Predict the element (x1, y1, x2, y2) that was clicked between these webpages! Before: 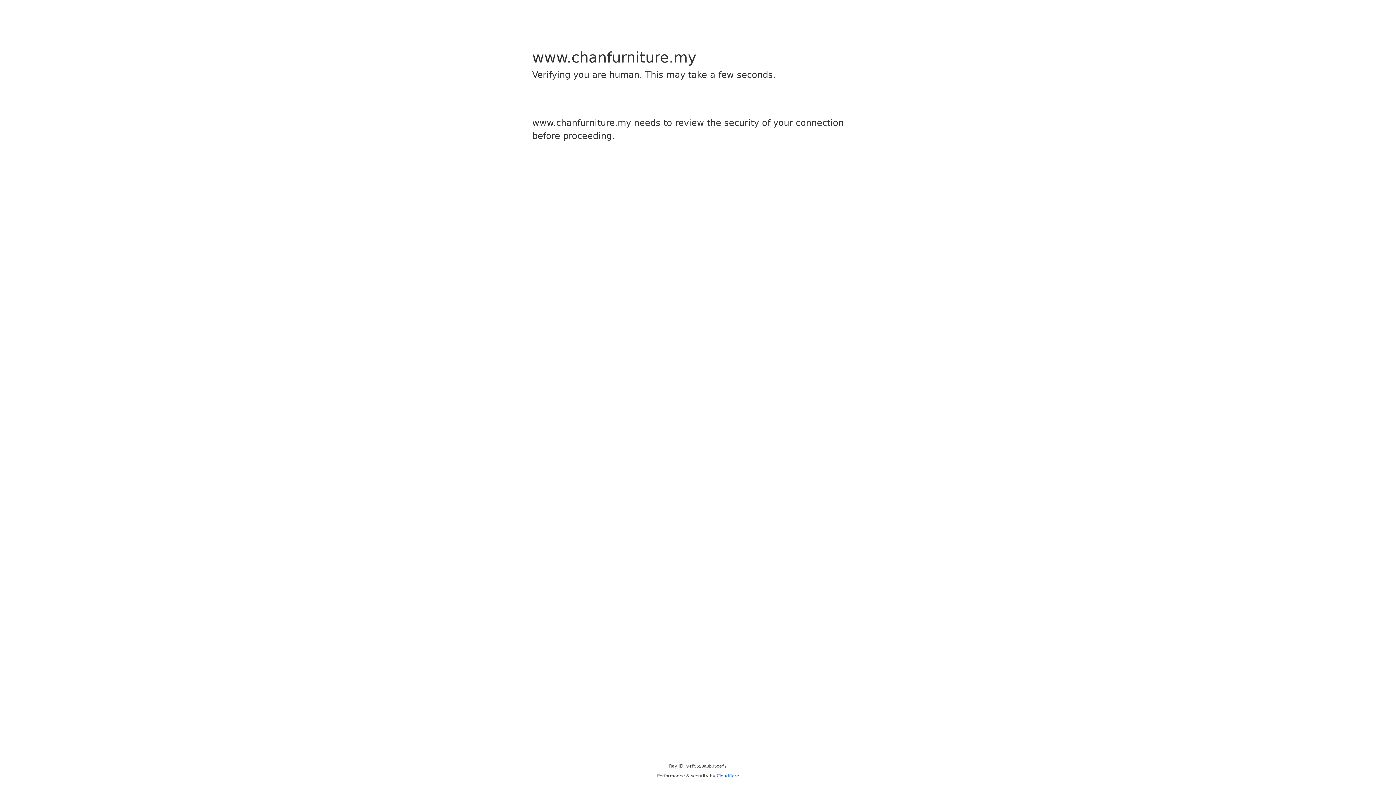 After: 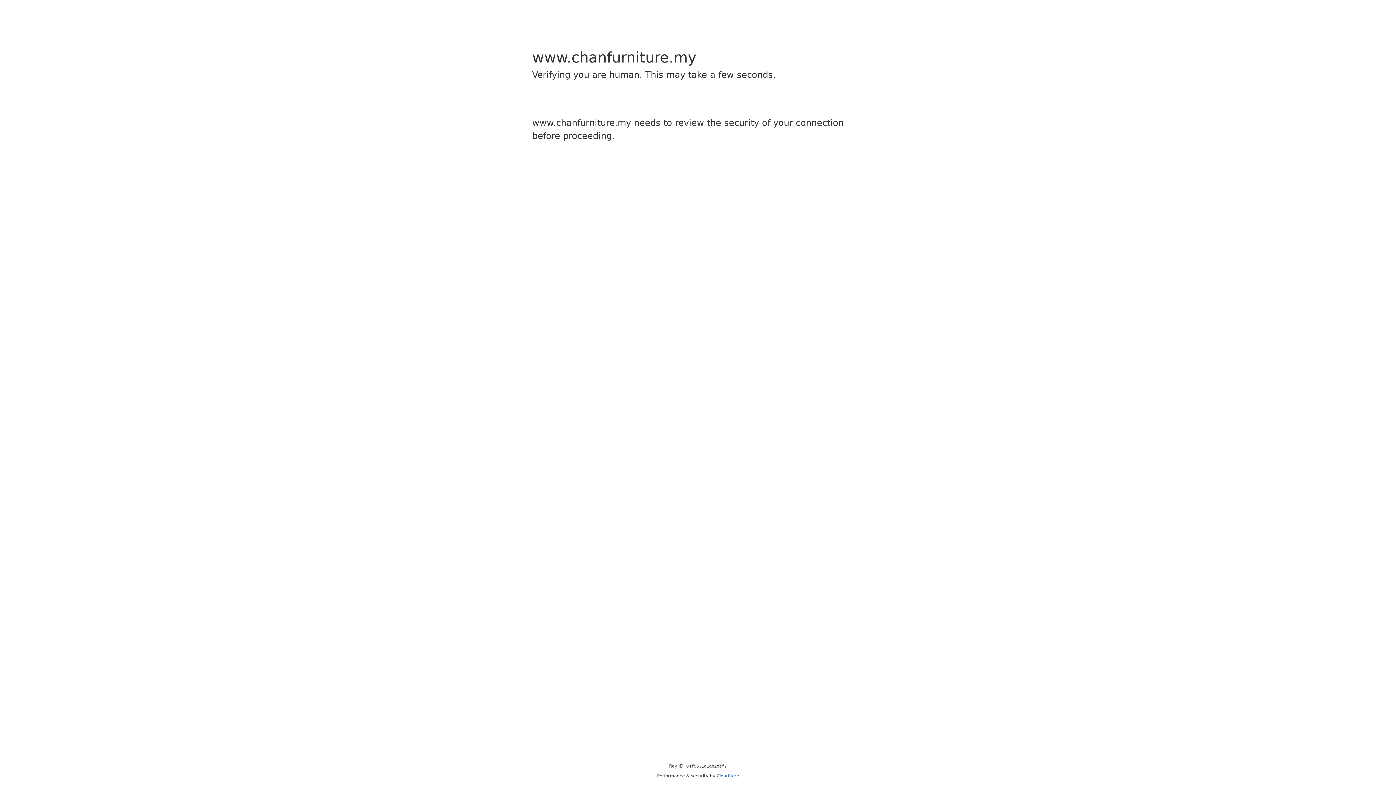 Action: bbox: (716, 773, 739, 778) label: Cloudflare